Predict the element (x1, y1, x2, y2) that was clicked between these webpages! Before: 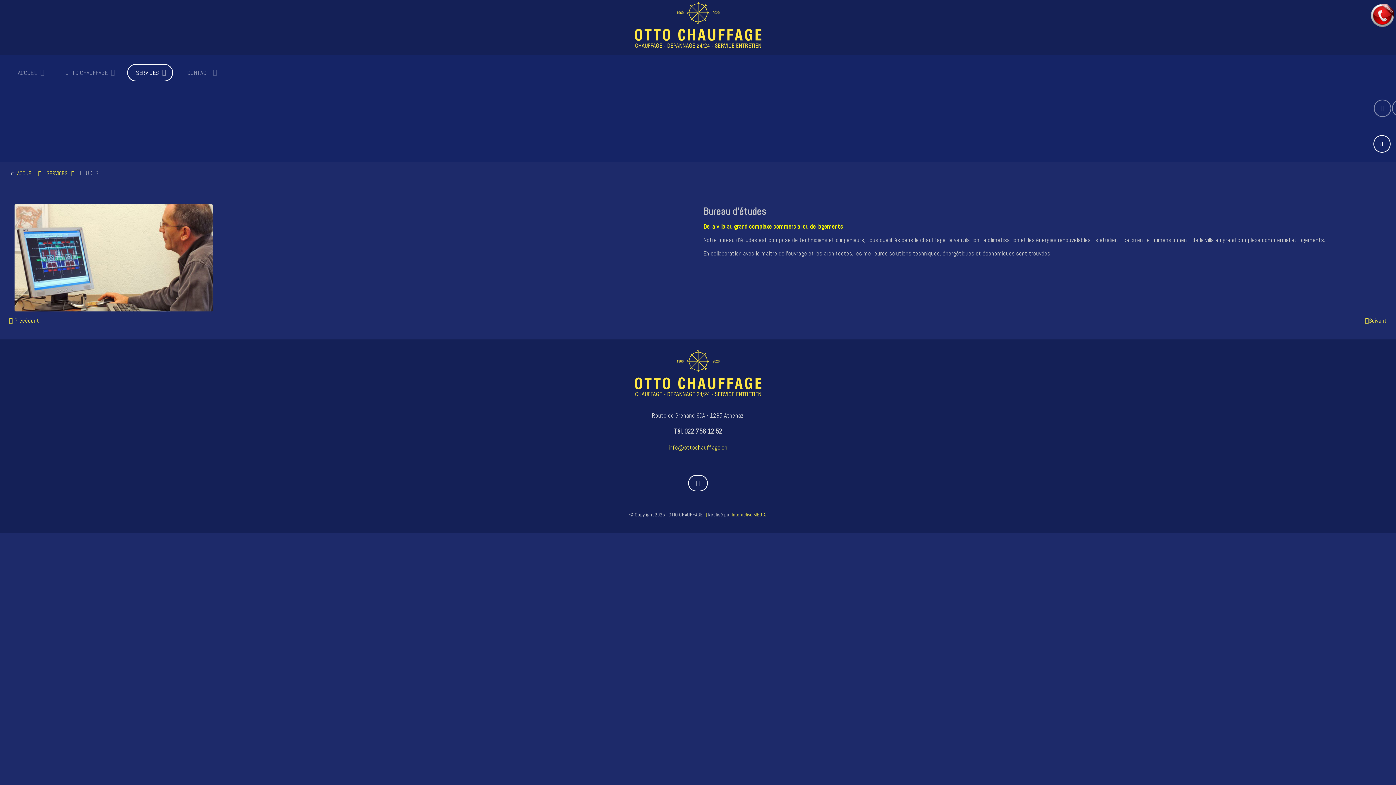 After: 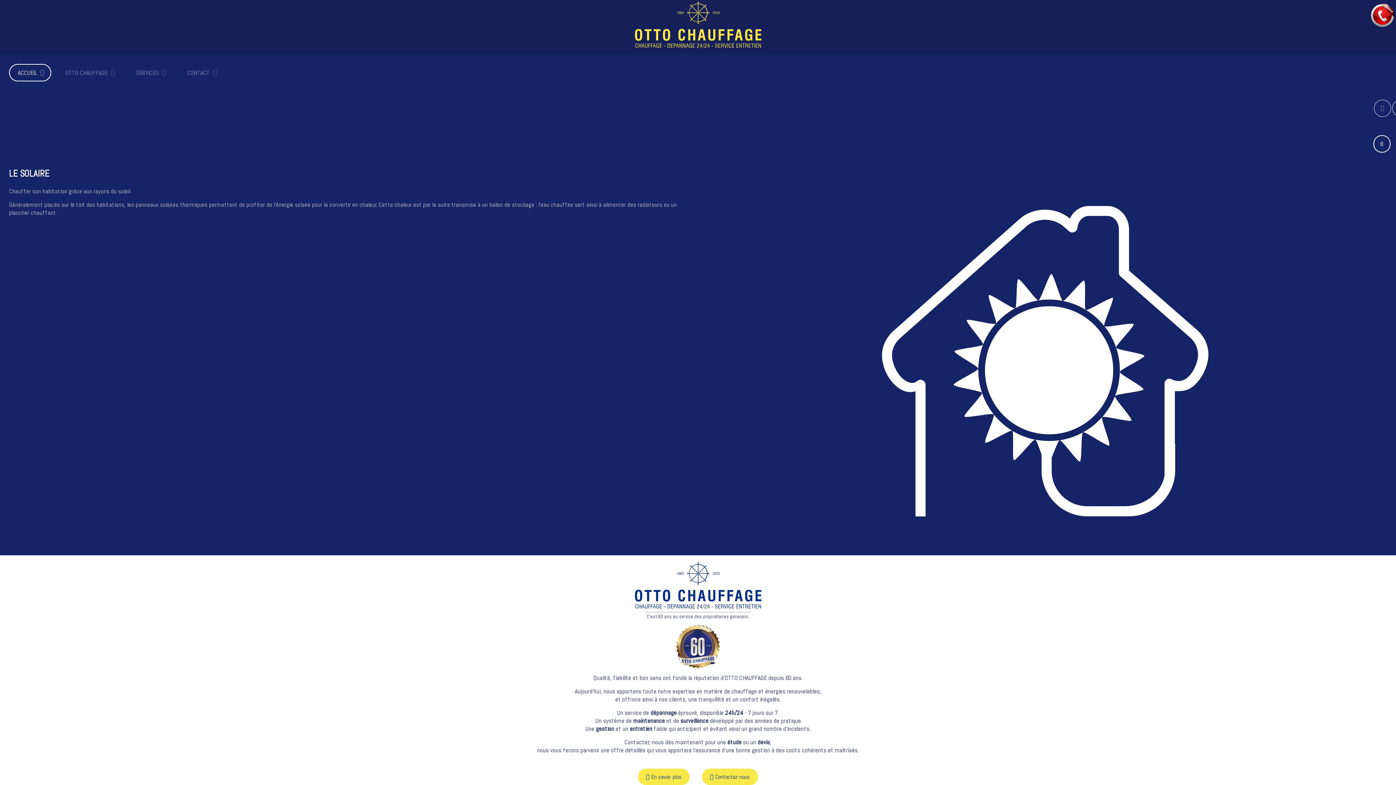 Action: label: ACCUEIL bbox: (9, 64, 50, 80)